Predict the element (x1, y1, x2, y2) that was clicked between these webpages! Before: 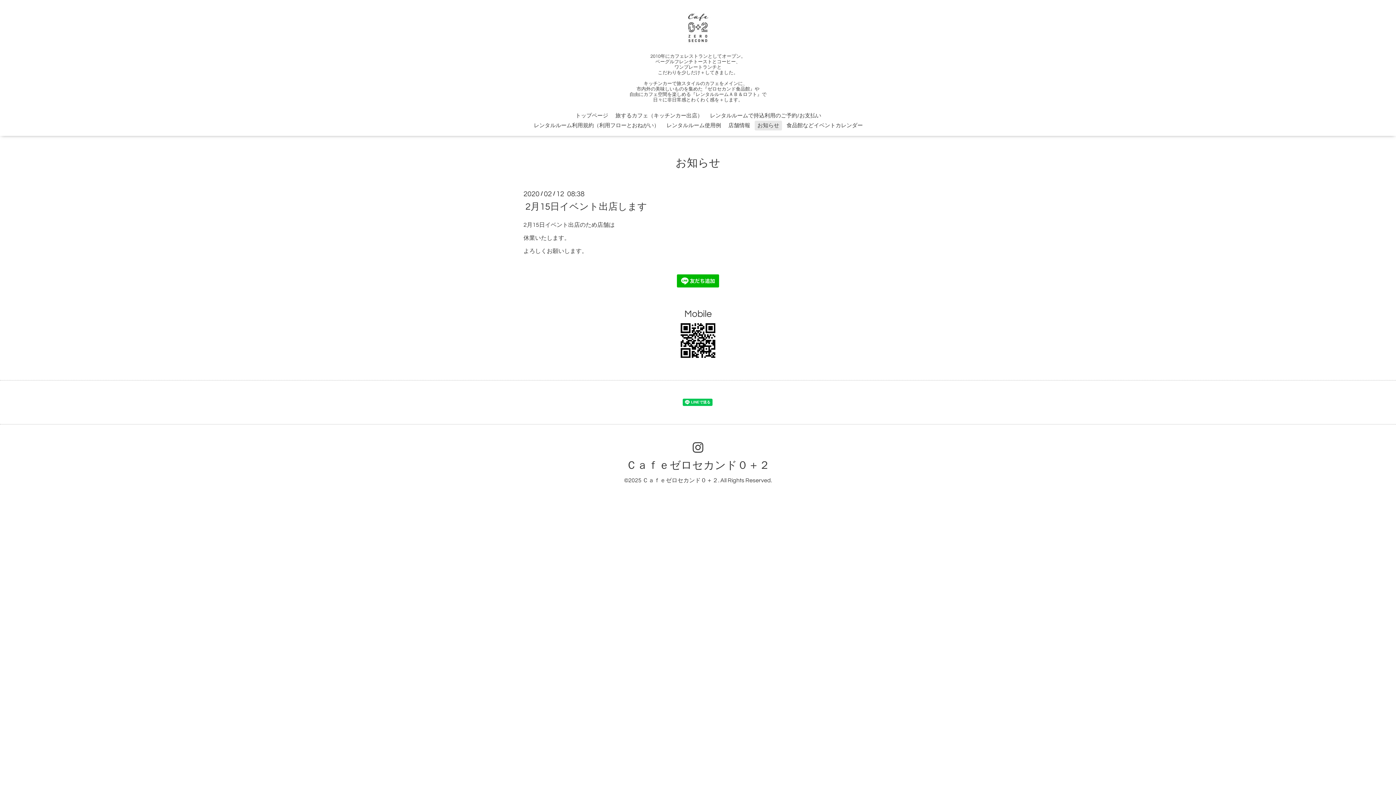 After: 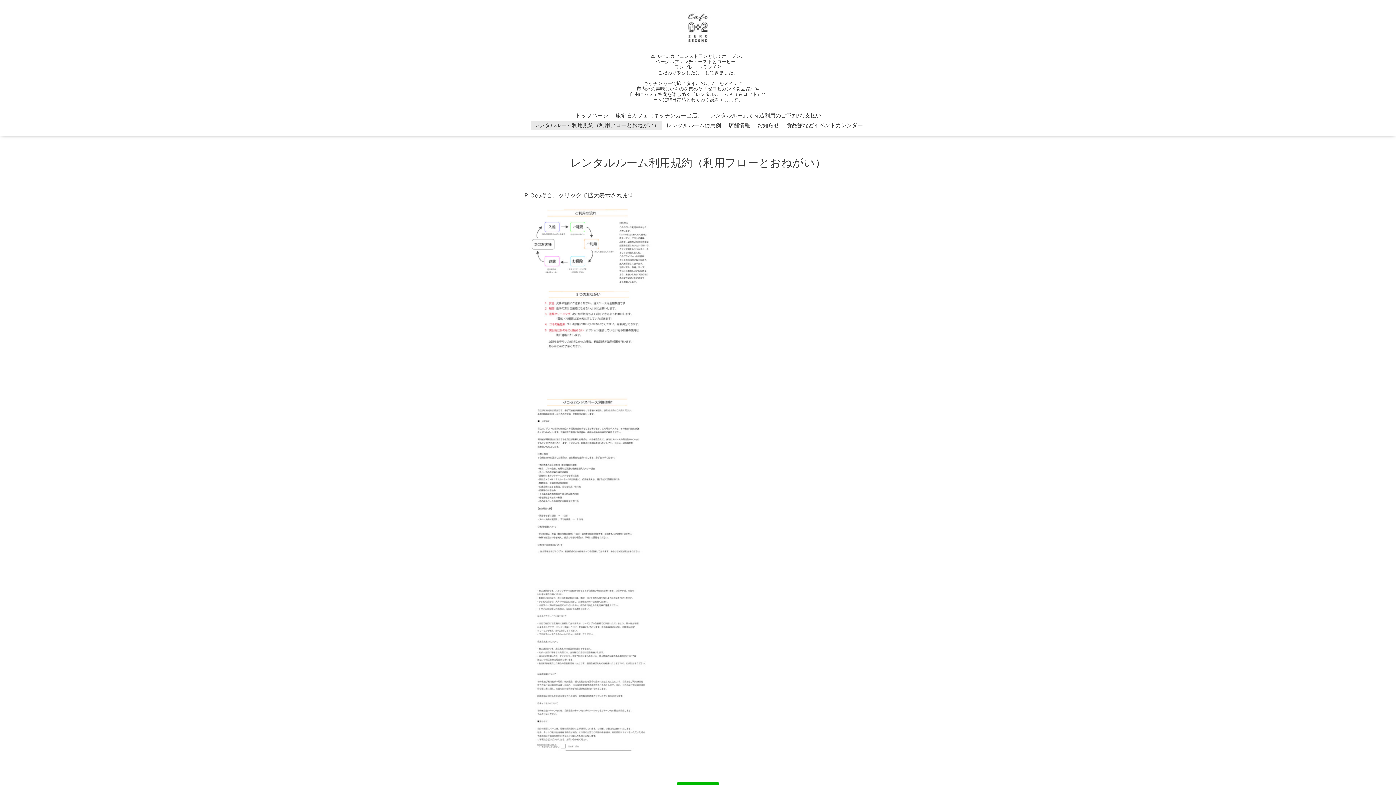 Action: label: レンタルルーム利用規約（利用フローとおねがい） bbox: (531, 120, 662, 130)